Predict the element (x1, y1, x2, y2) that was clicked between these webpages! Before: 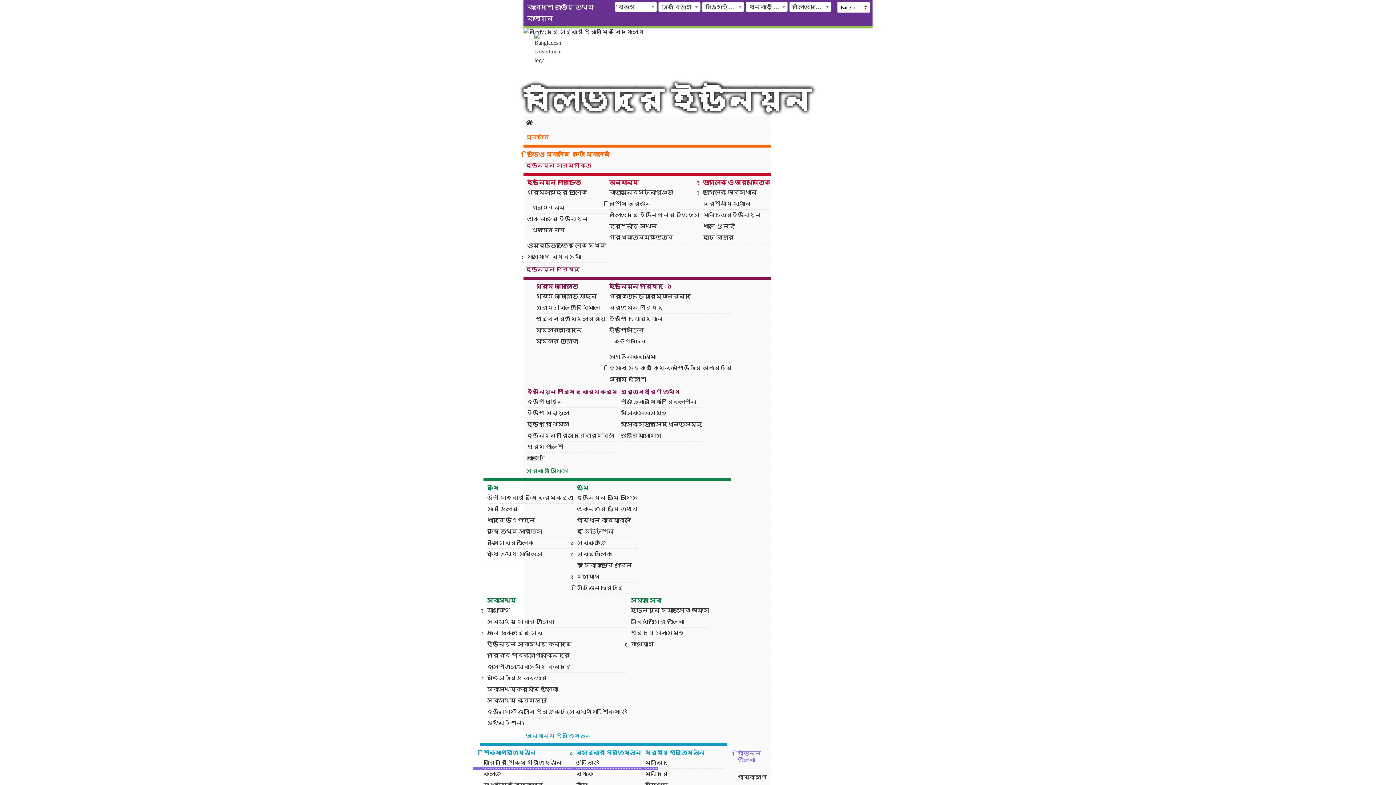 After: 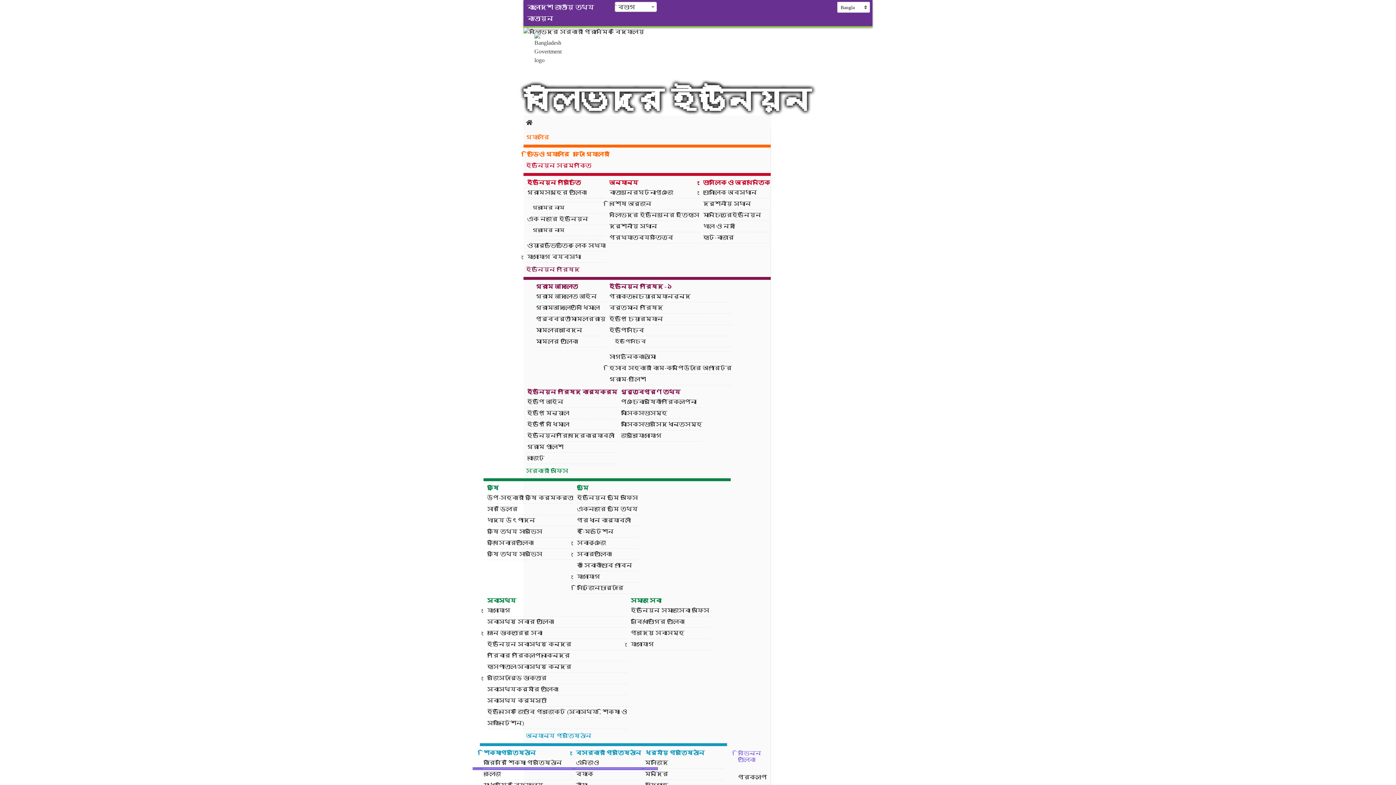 Action: bbox: (523, 115, 771, 130)